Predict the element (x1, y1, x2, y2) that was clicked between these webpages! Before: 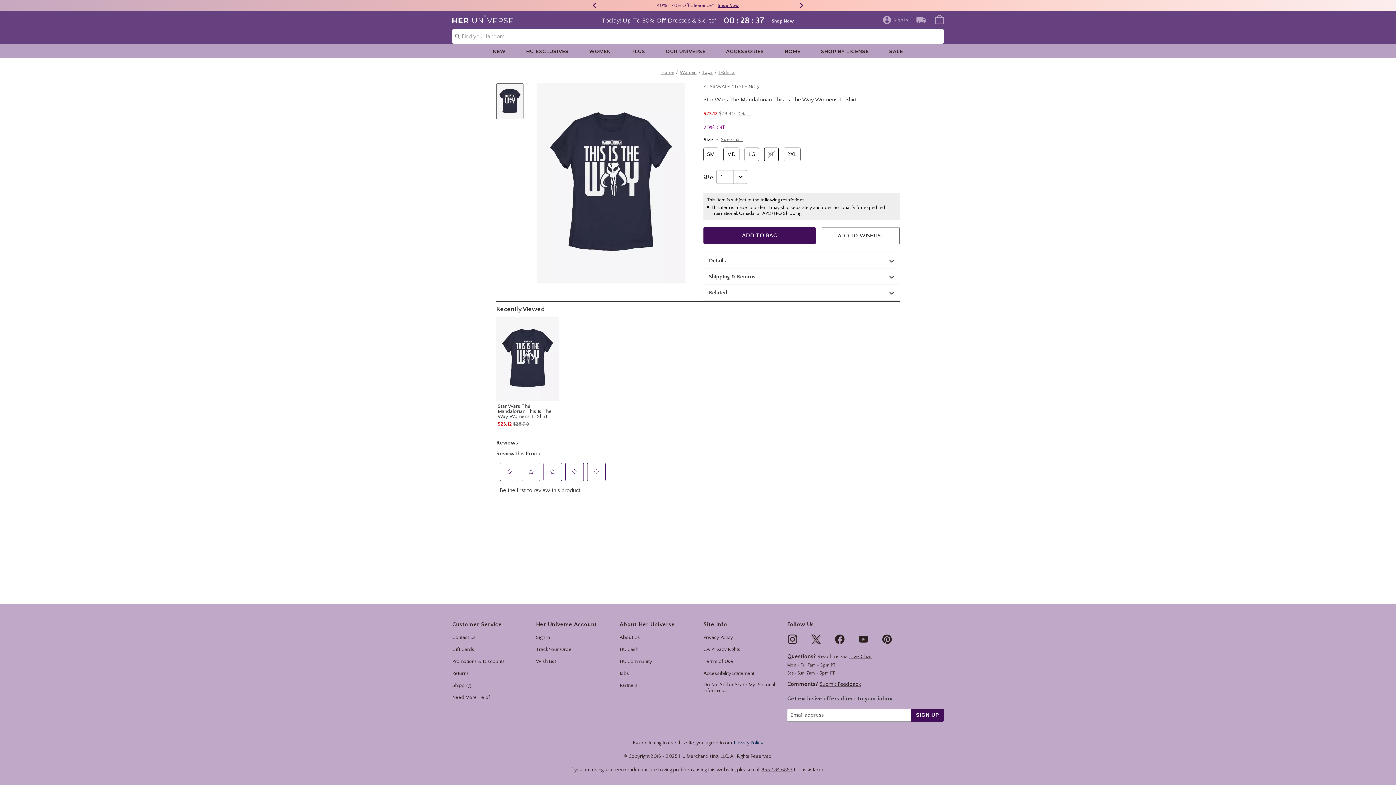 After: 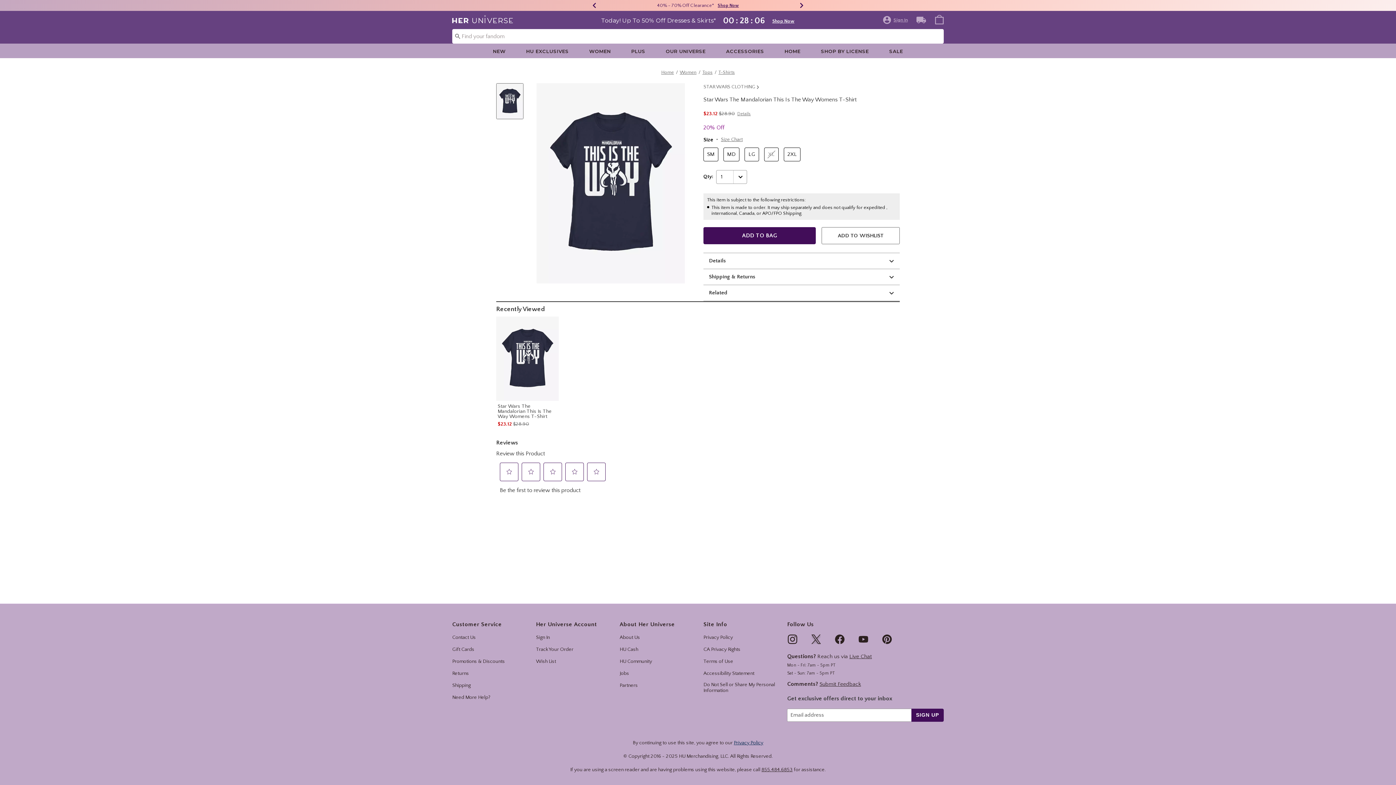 Action: bbox: (496, 316, 558, 401)